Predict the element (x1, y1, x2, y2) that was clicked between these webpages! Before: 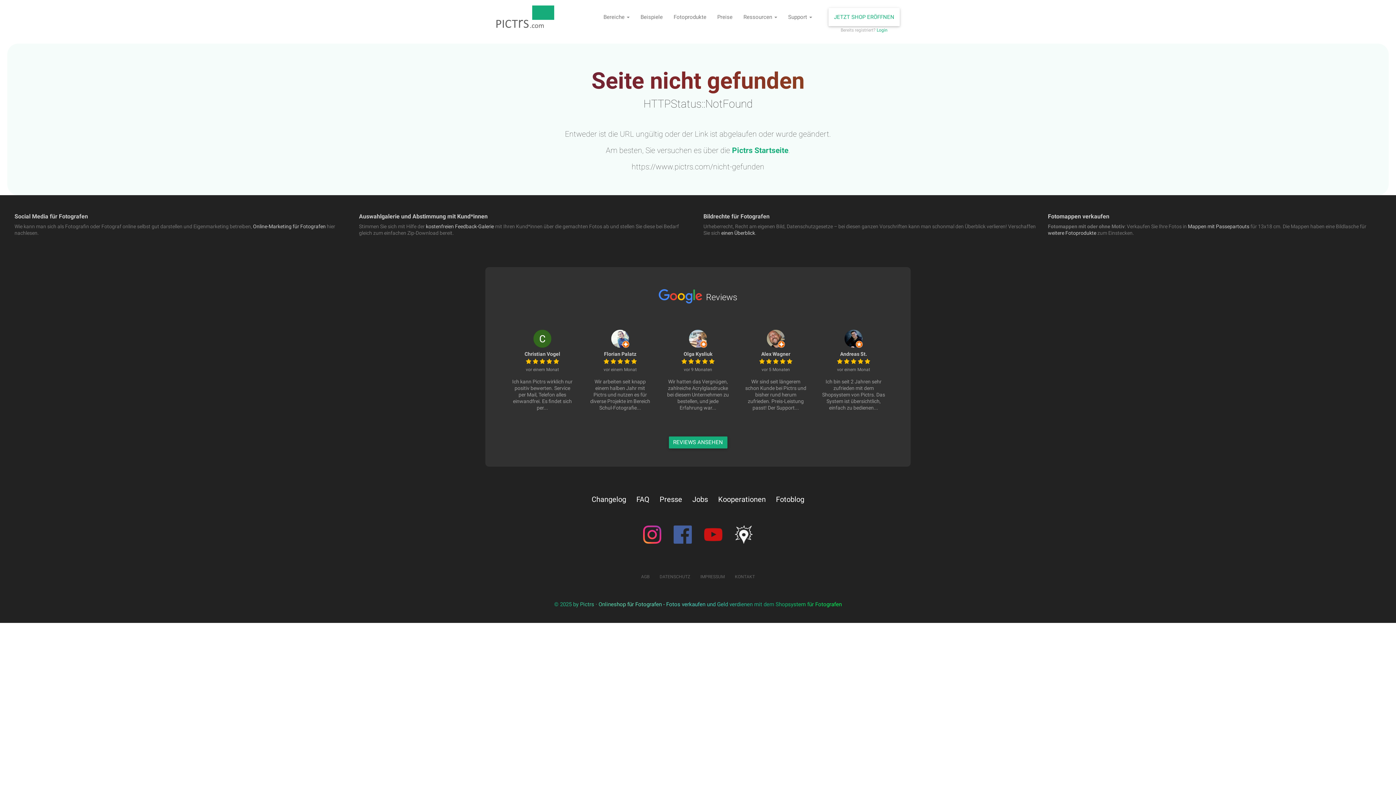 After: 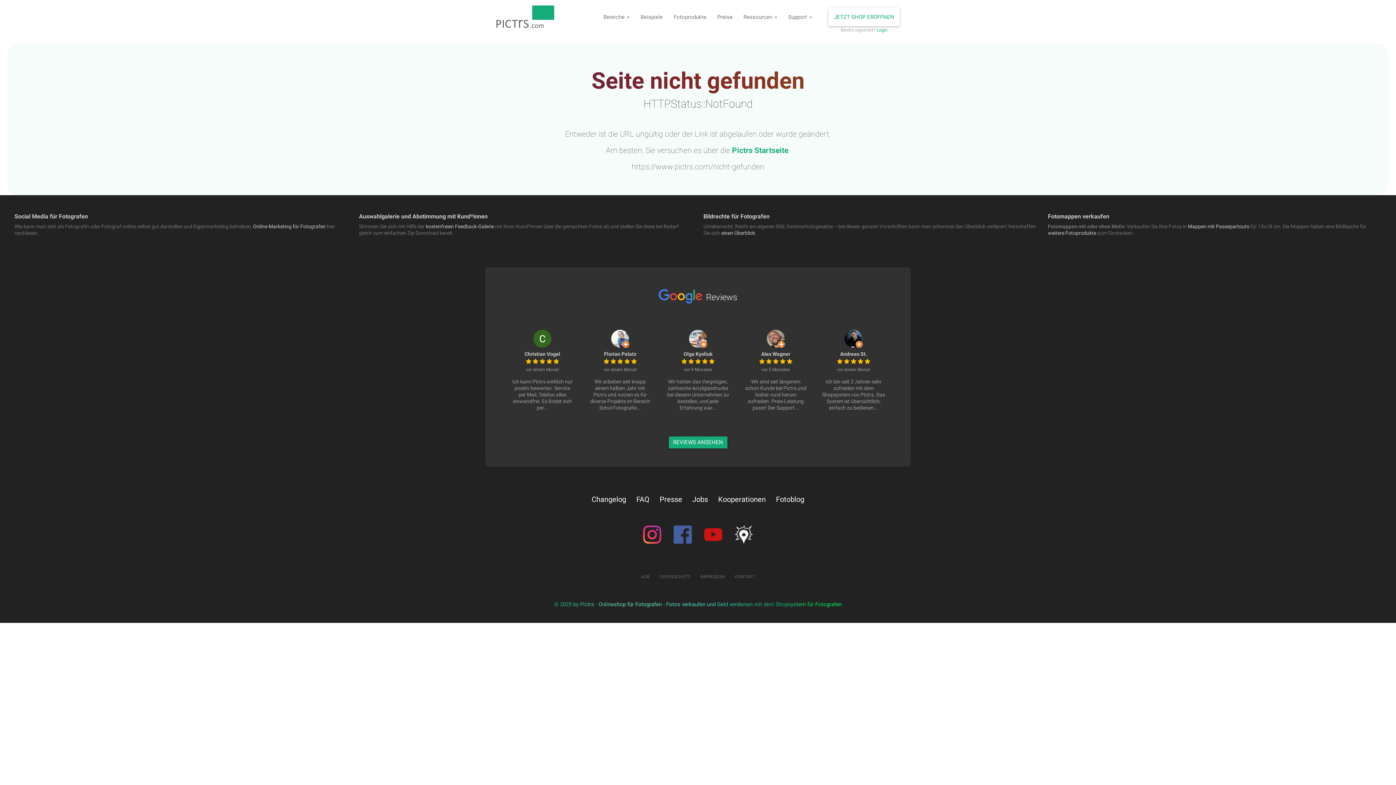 Action: bbox: (658, 287, 706, 305)